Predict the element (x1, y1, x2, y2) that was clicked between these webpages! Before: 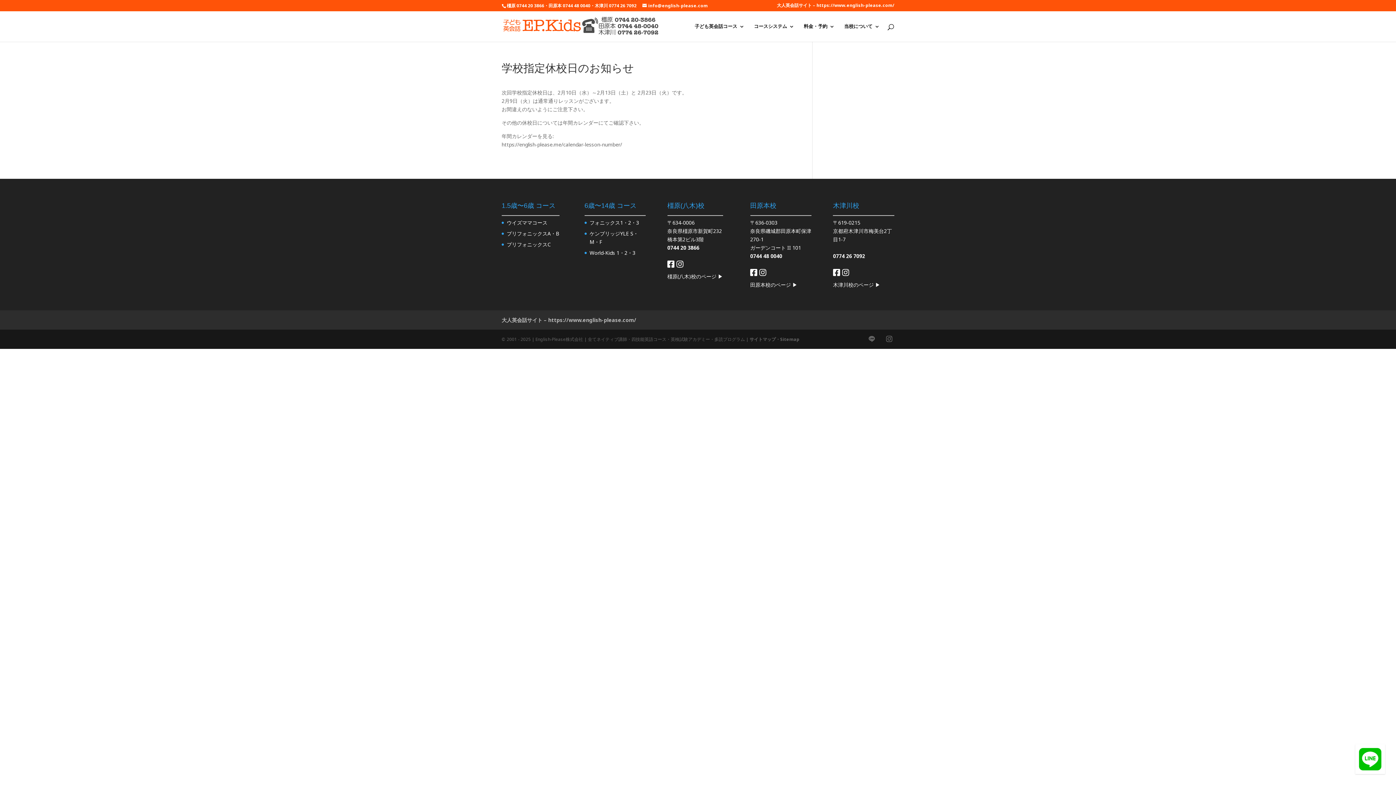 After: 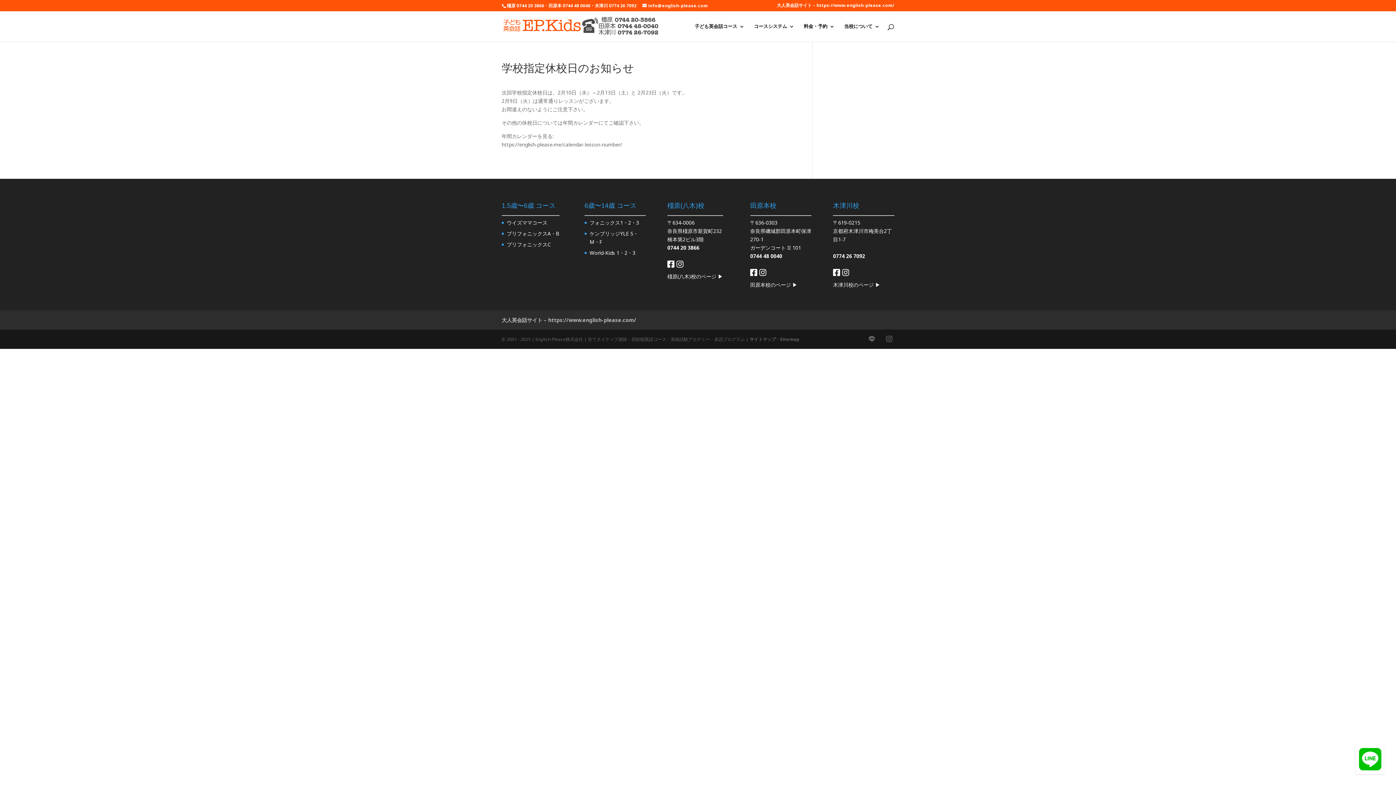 Action: bbox: (676, 259, 683, 269)